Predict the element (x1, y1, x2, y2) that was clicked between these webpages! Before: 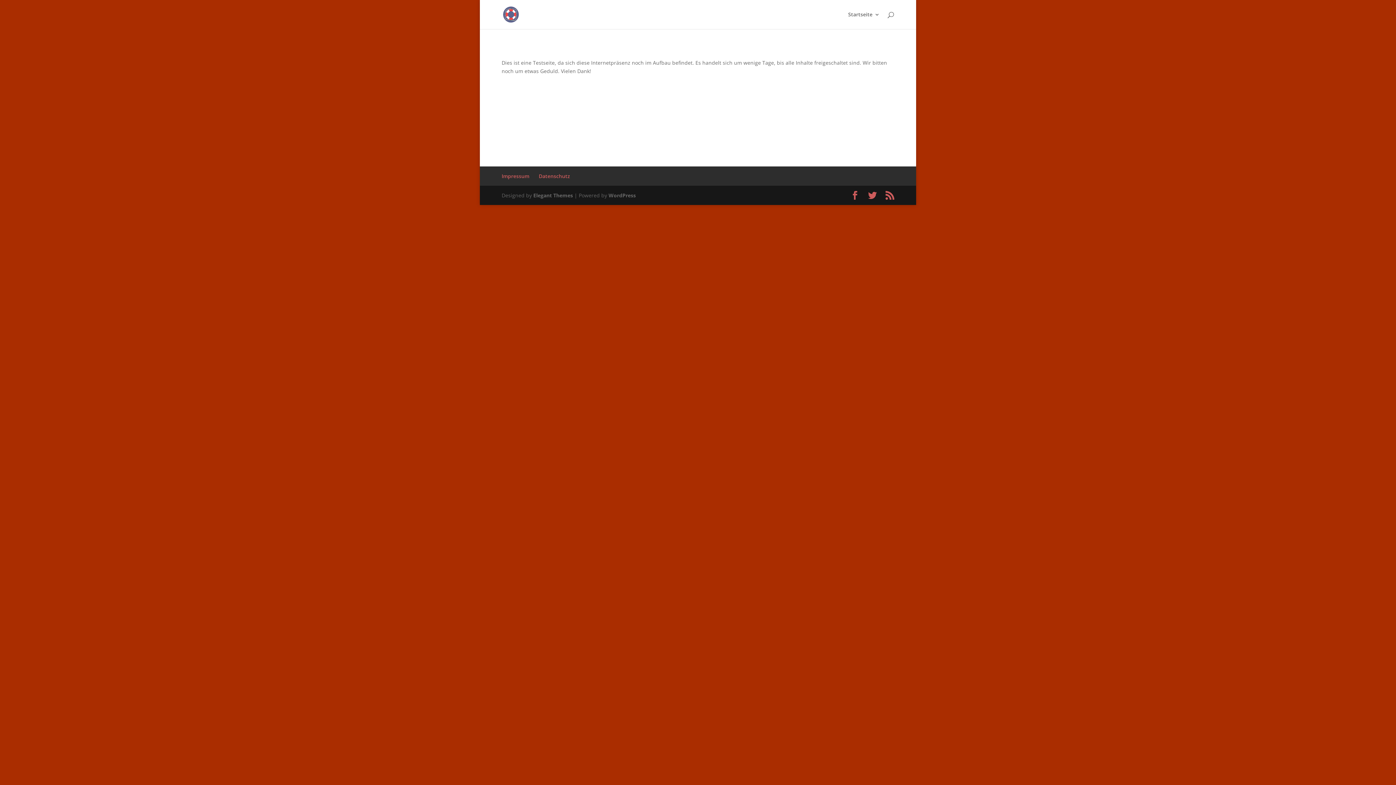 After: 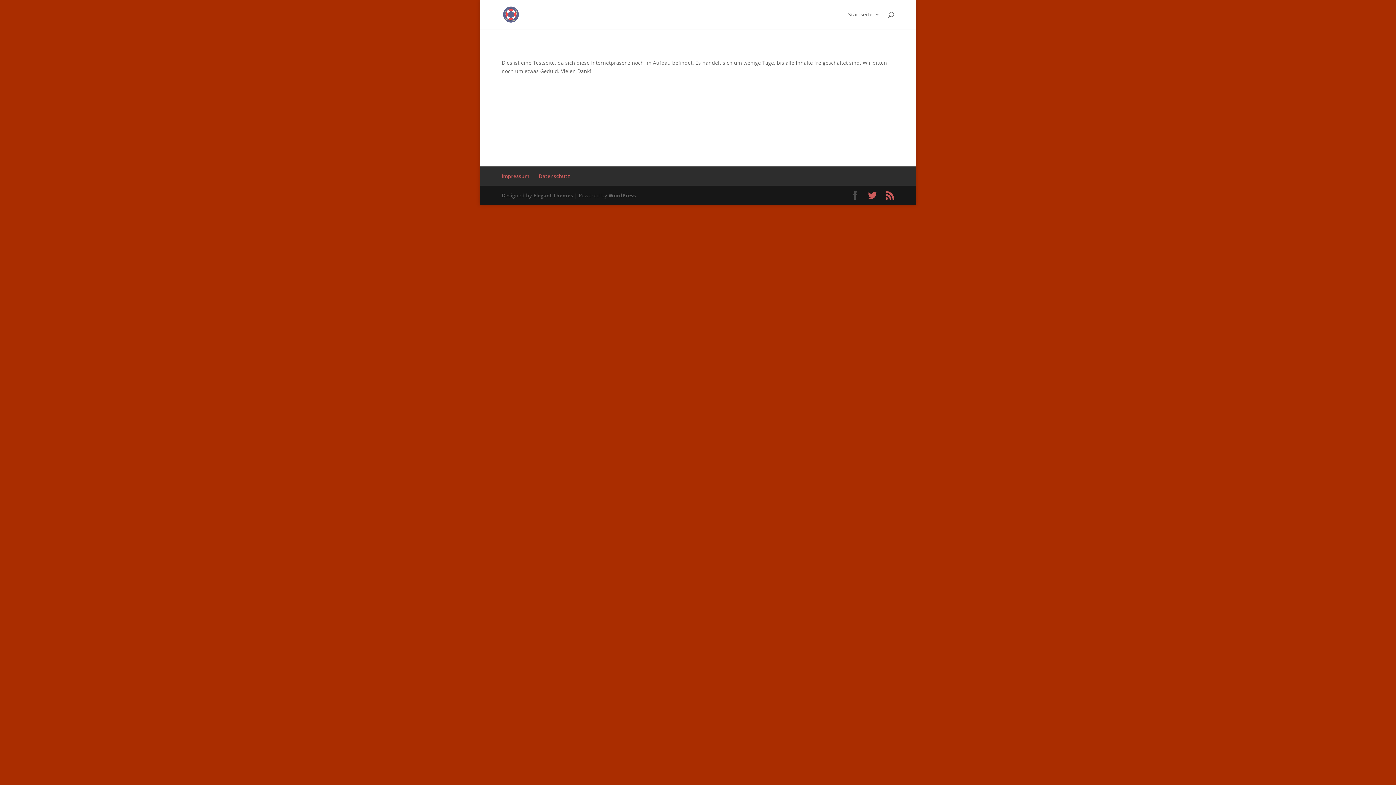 Action: bbox: (850, 191, 859, 199)